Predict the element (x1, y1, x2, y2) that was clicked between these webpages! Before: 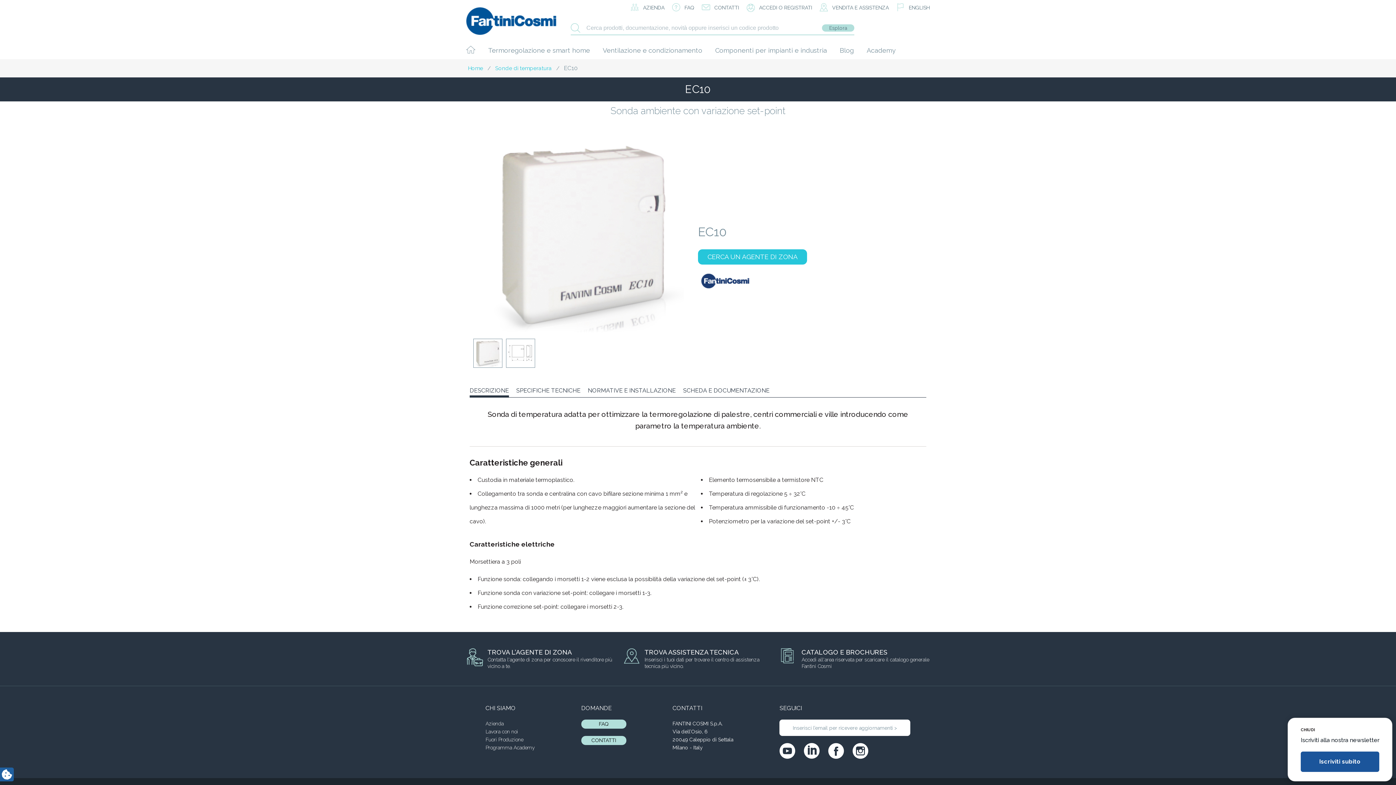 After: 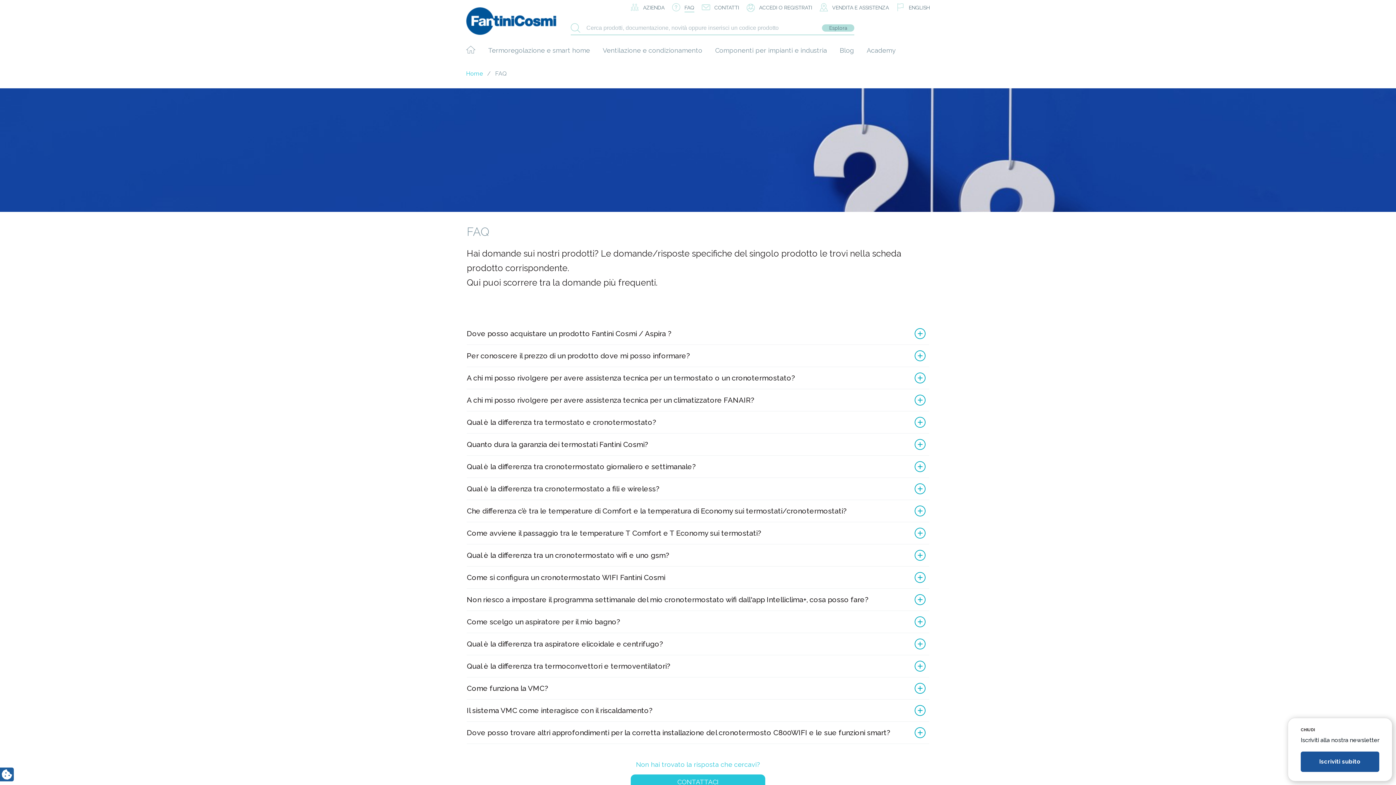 Action: bbox: (672, 3, 694, 12) label:  FAQ